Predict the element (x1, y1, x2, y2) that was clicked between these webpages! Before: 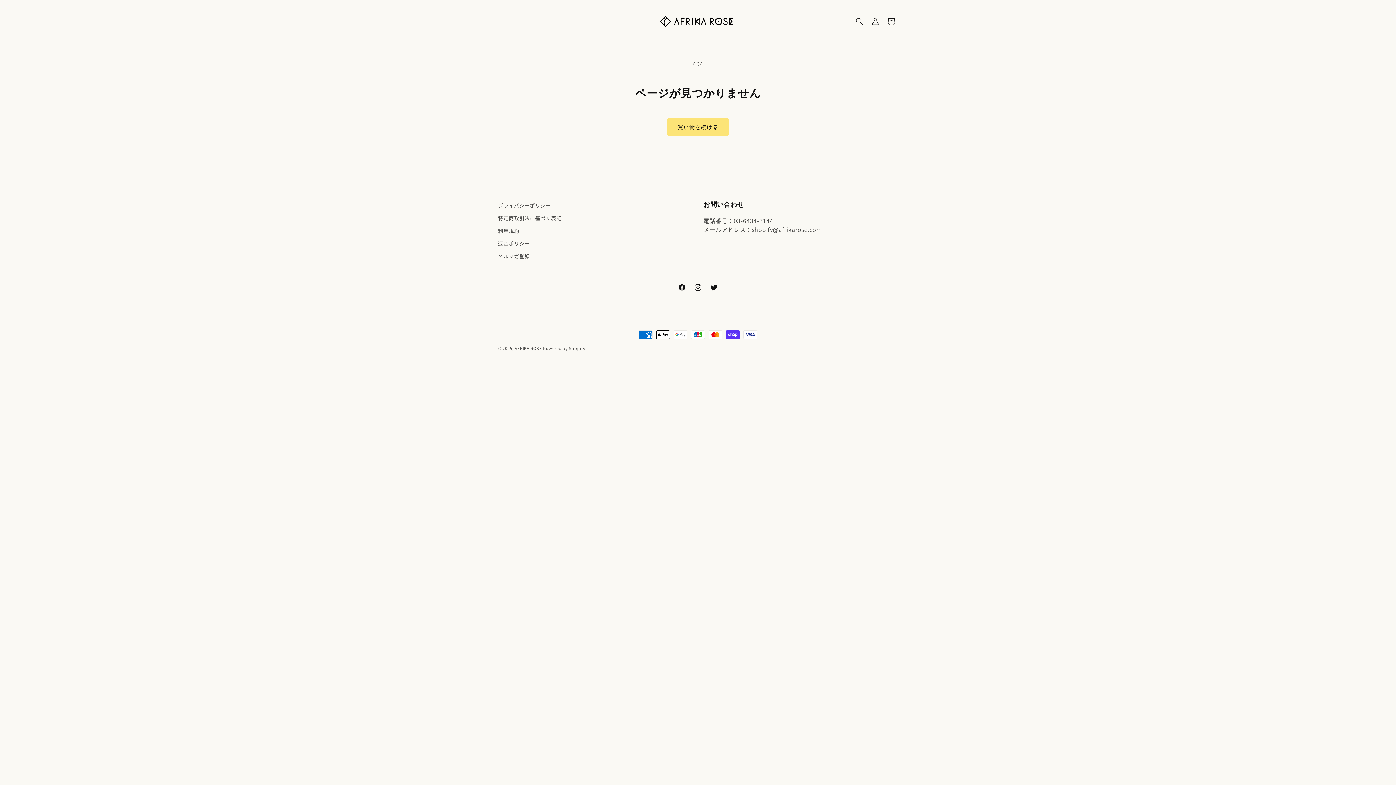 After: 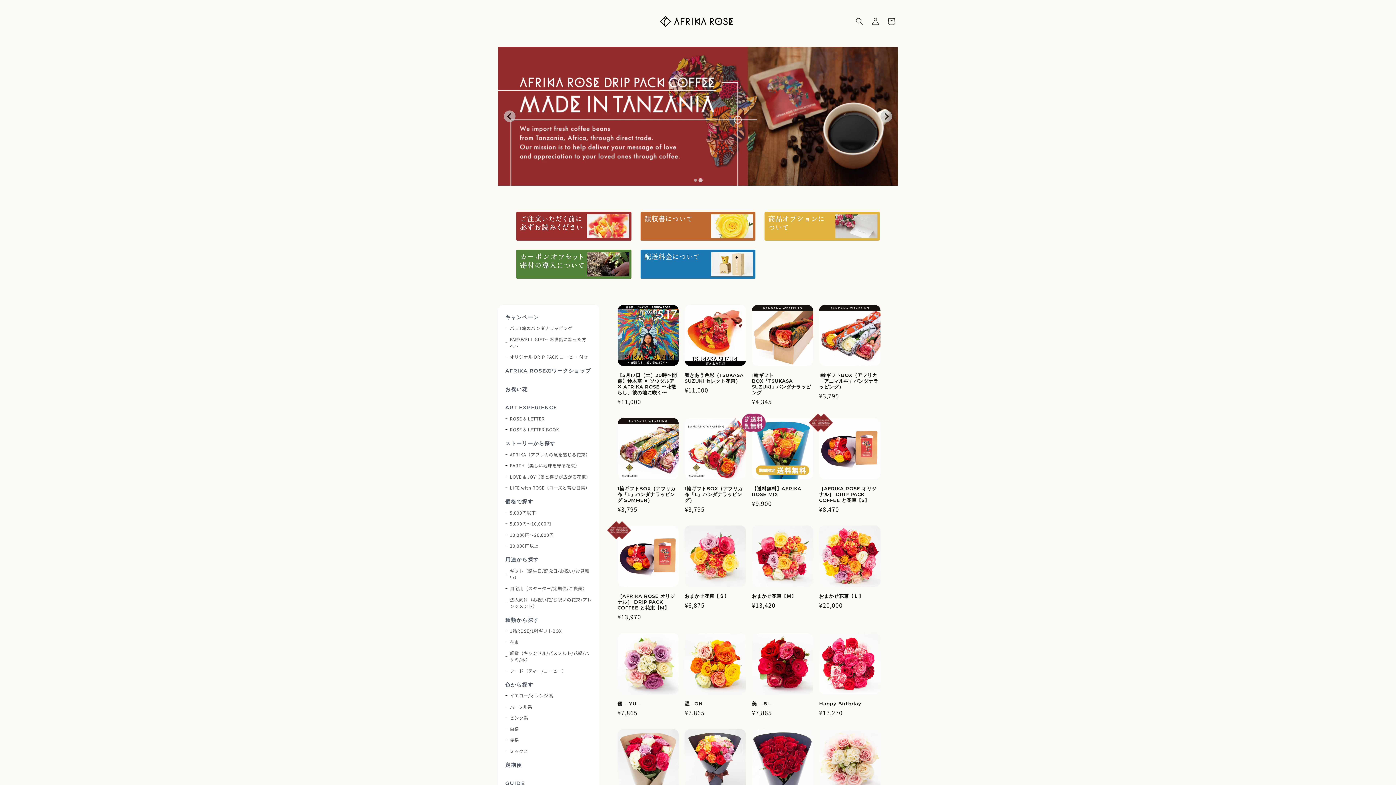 Action: label: AFRIKA ROSE bbox: (514, 345, 541, 351)